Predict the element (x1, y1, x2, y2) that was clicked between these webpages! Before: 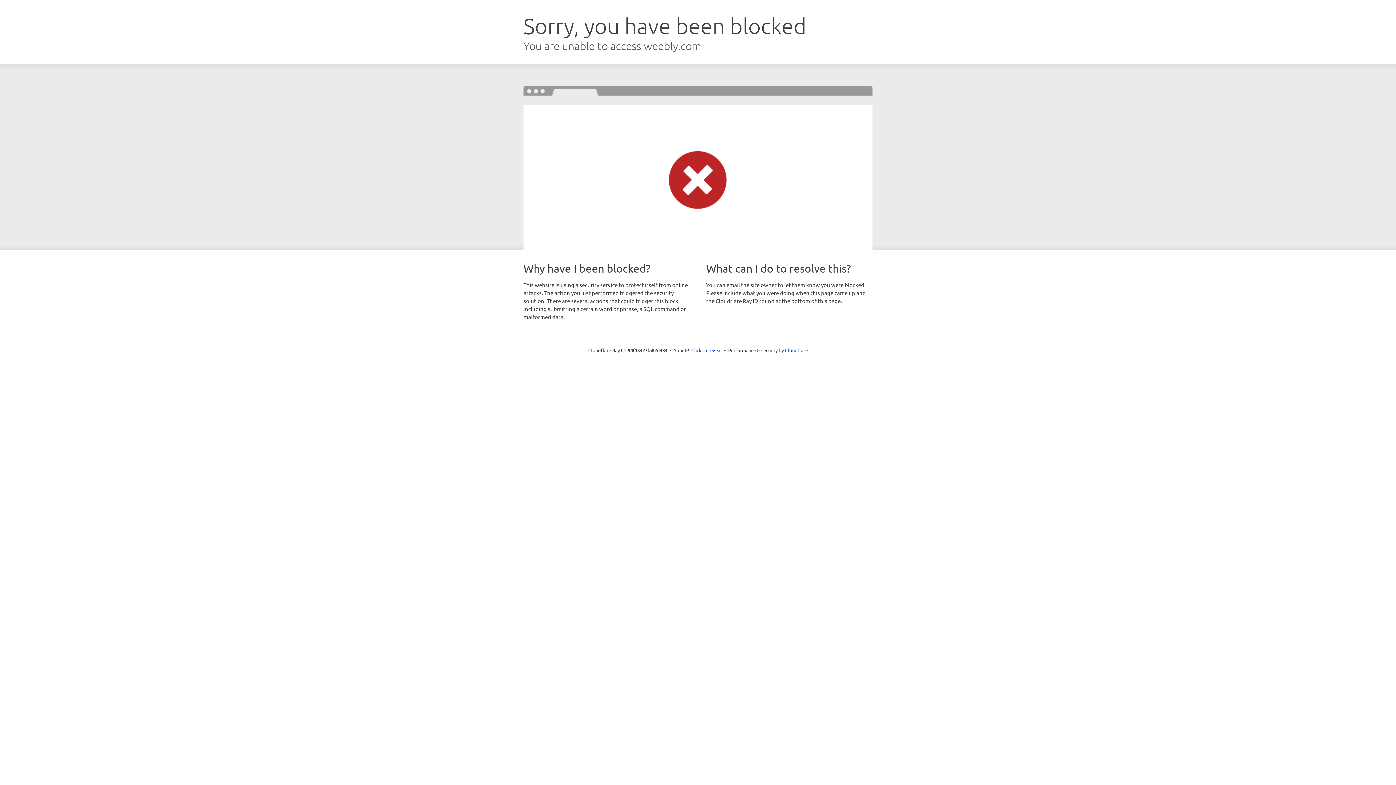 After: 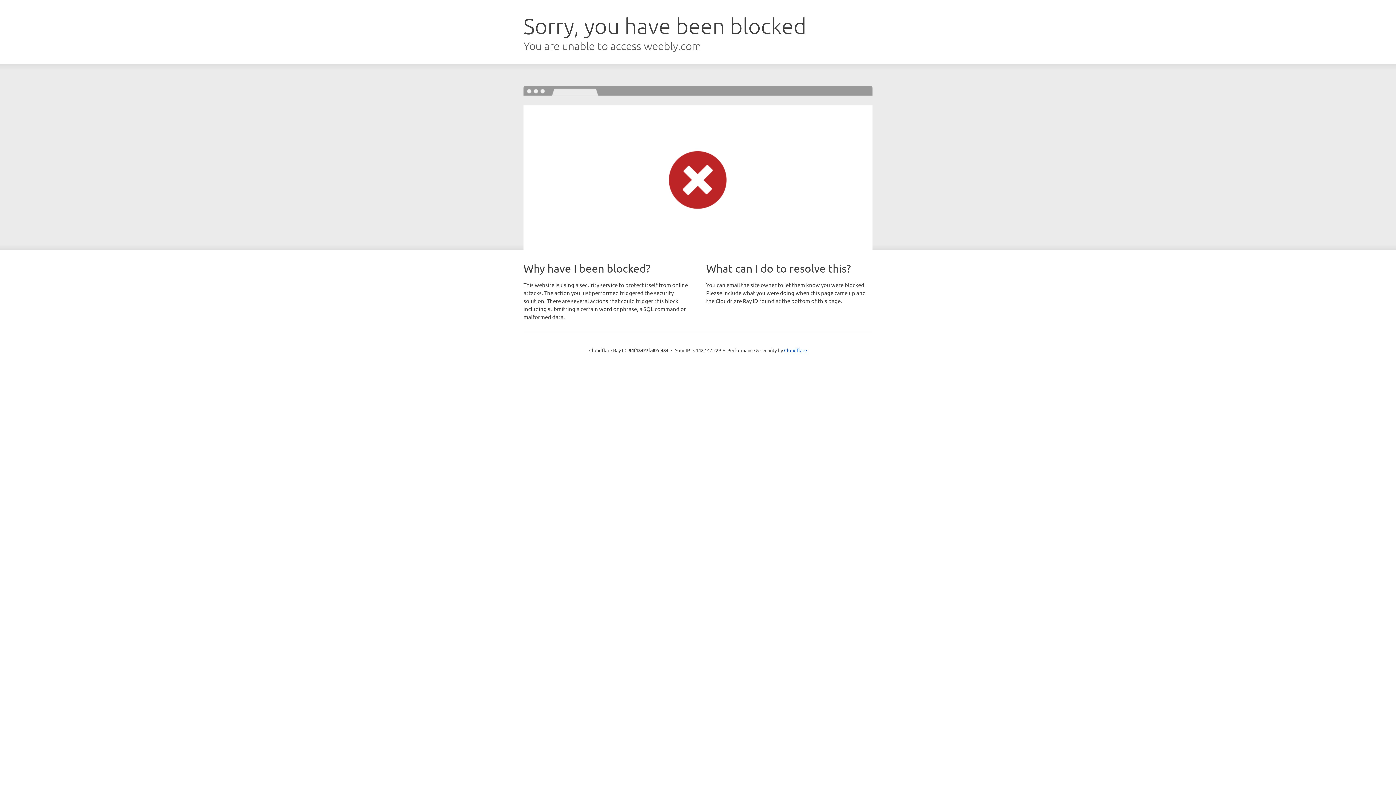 Action: bbox: (691, 346, 722, 353) label: Click to reveal